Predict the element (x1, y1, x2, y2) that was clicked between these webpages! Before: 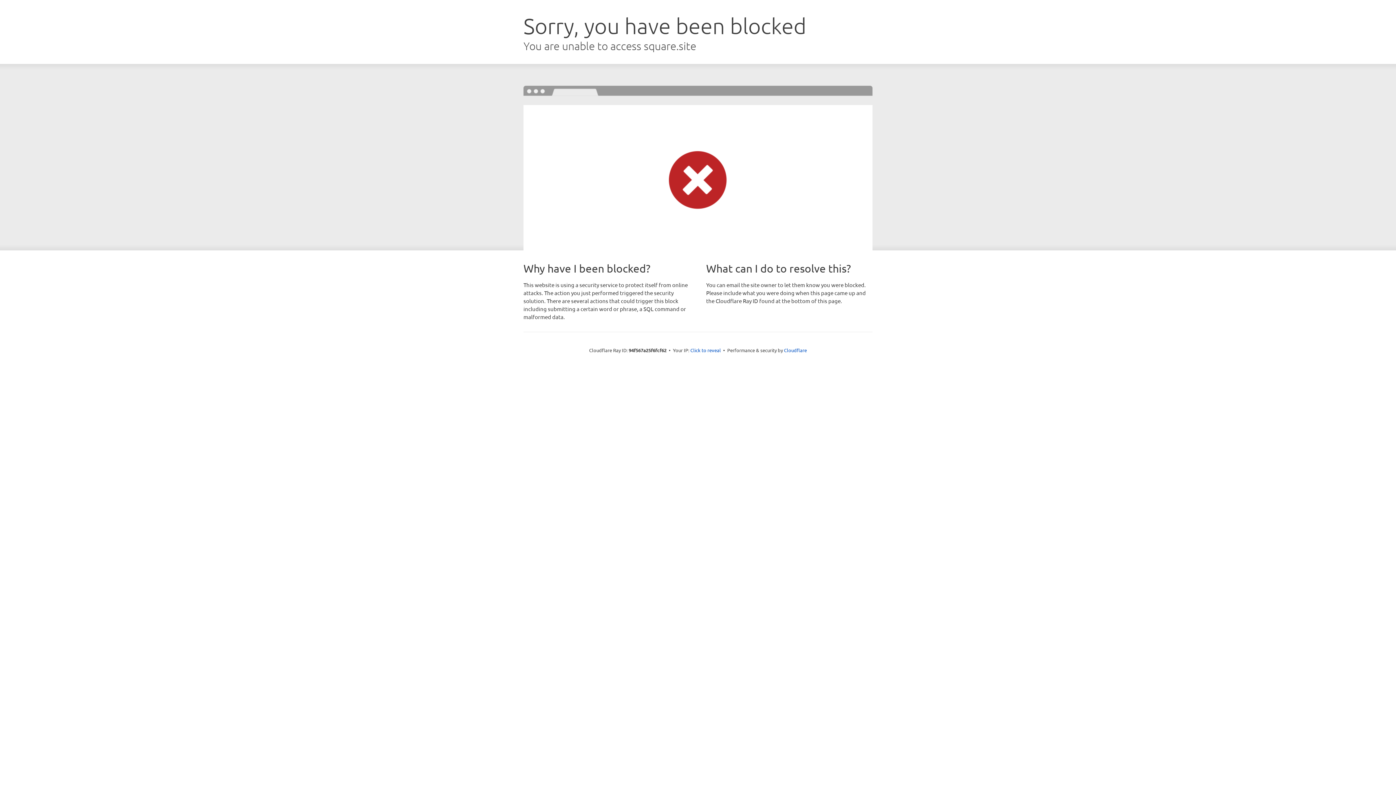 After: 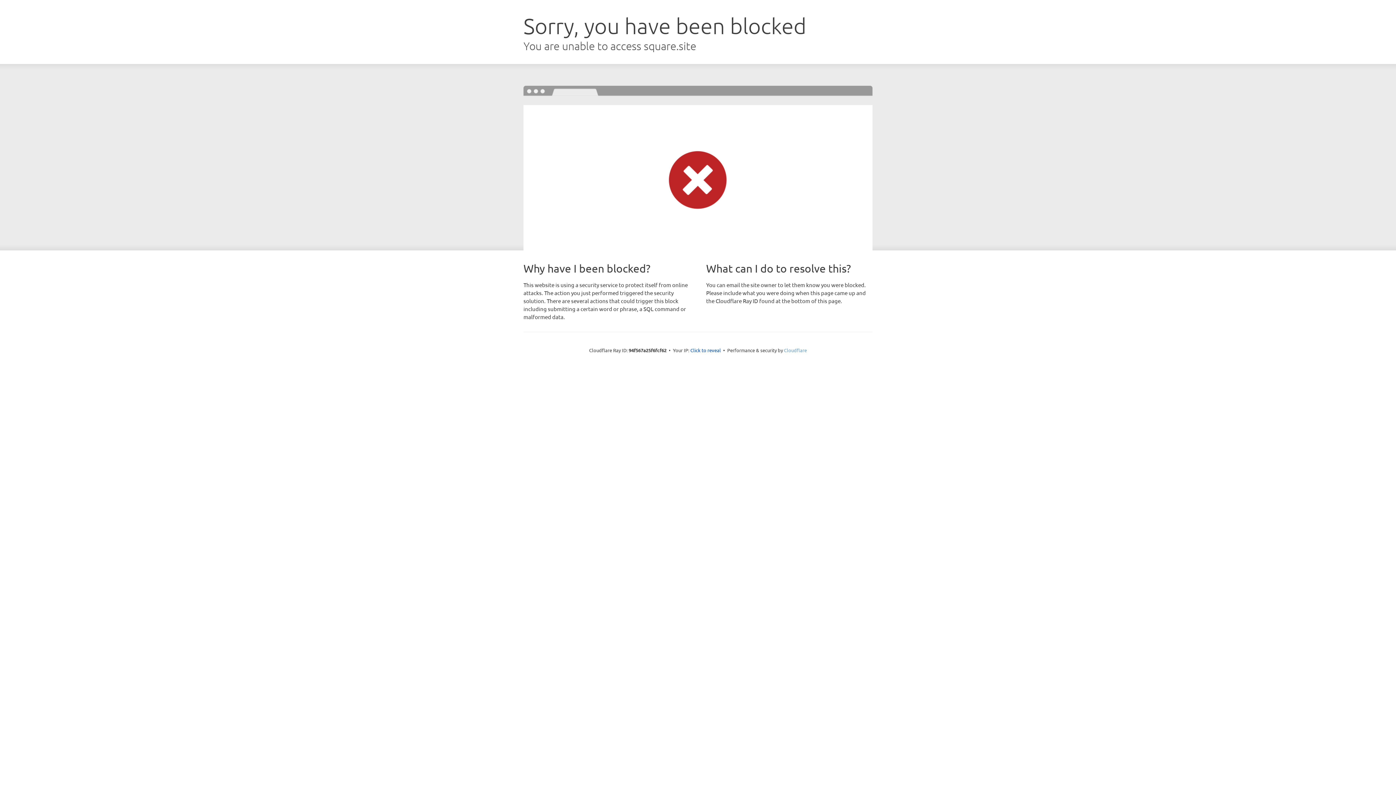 Action: bbox: (784, 347, 807, 353) label: Cloudflare